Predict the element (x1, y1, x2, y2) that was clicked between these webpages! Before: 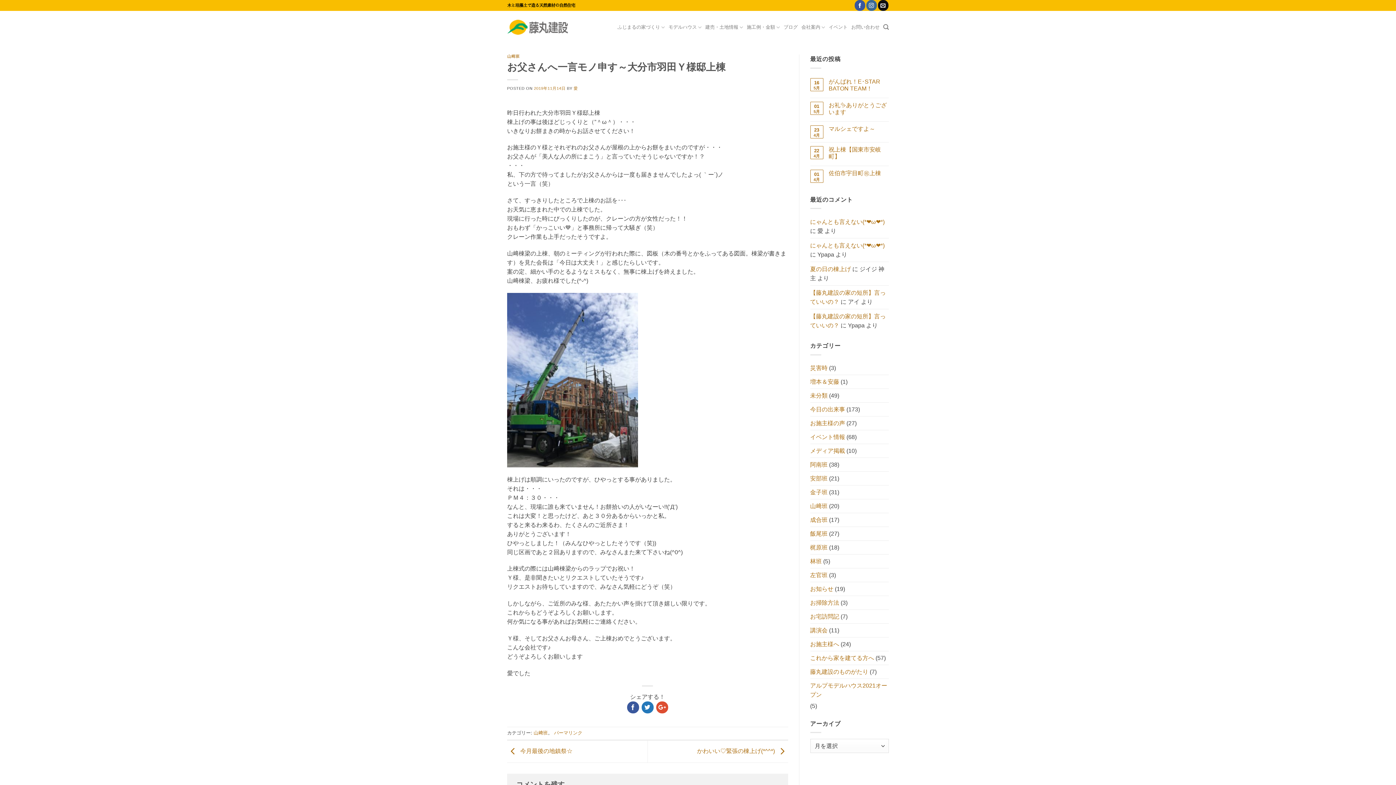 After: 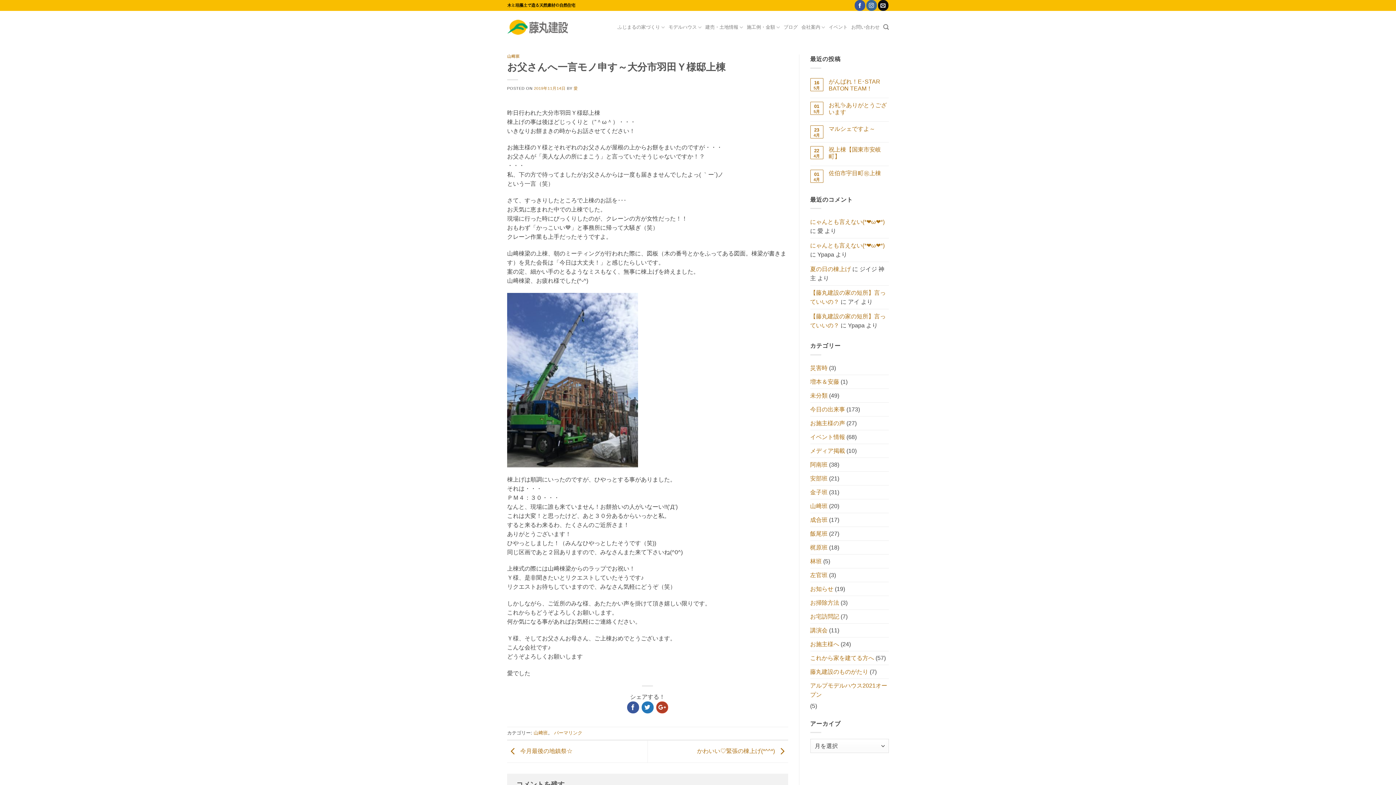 Action: bbox: (656, 701, 668, 713)